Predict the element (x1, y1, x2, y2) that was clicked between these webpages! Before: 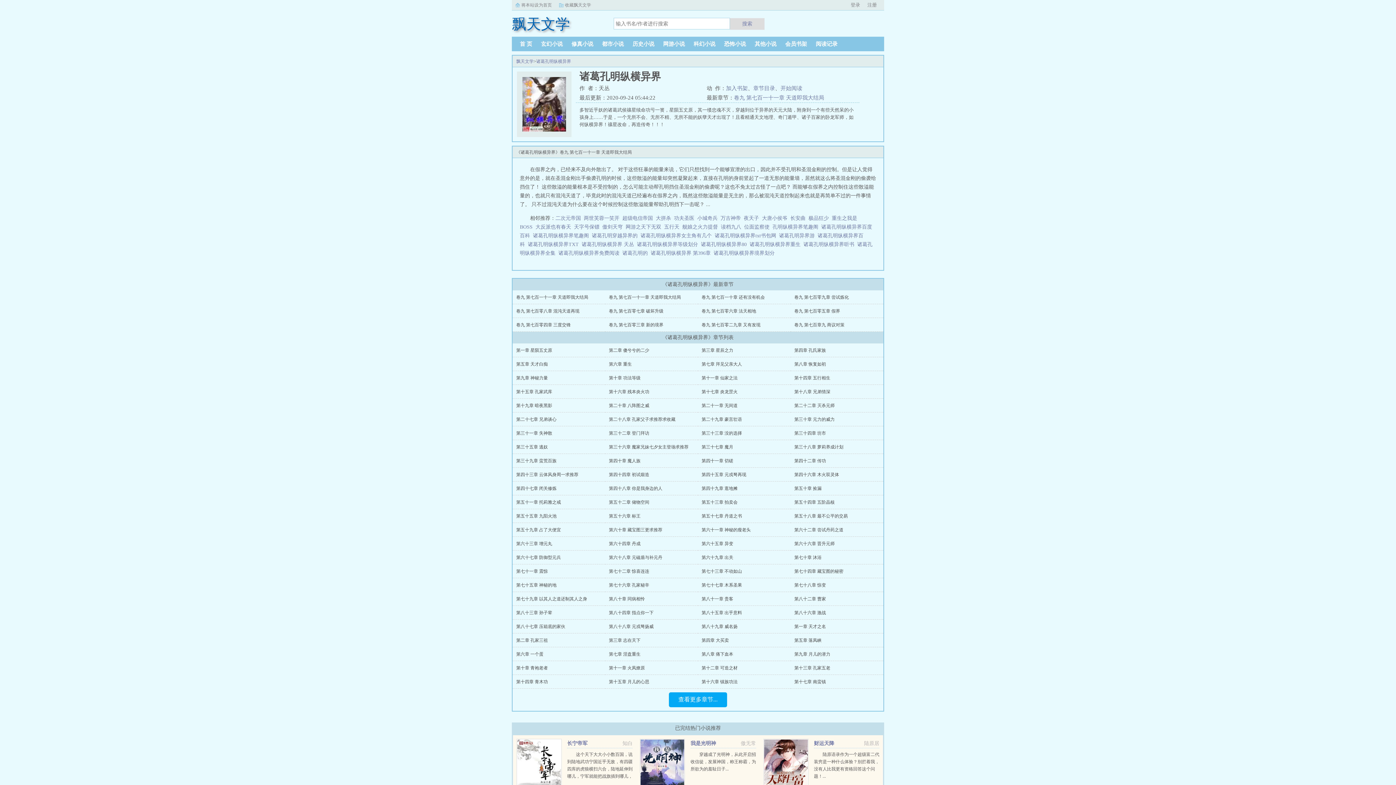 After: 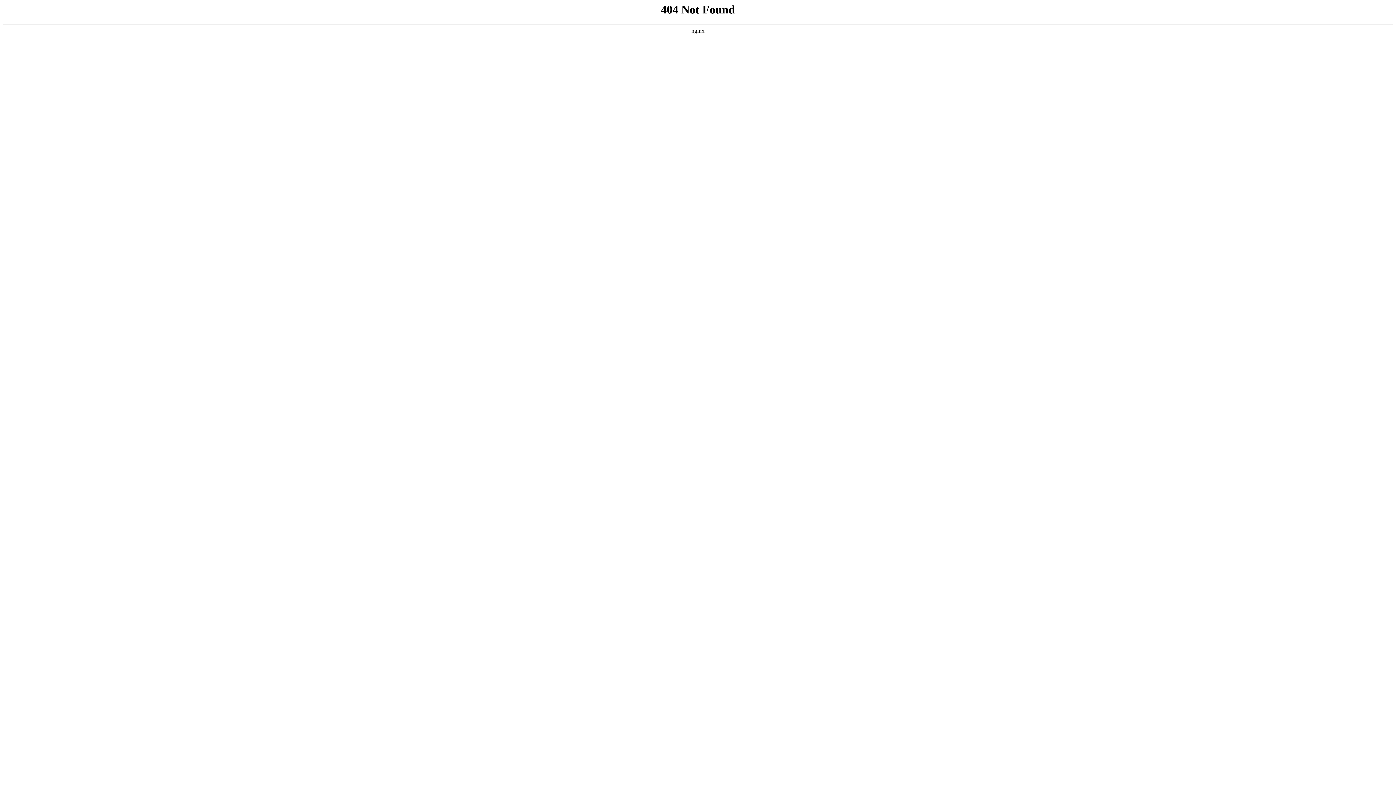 Action: bbox: (811, 41, 842, 46) label: 阅读记录